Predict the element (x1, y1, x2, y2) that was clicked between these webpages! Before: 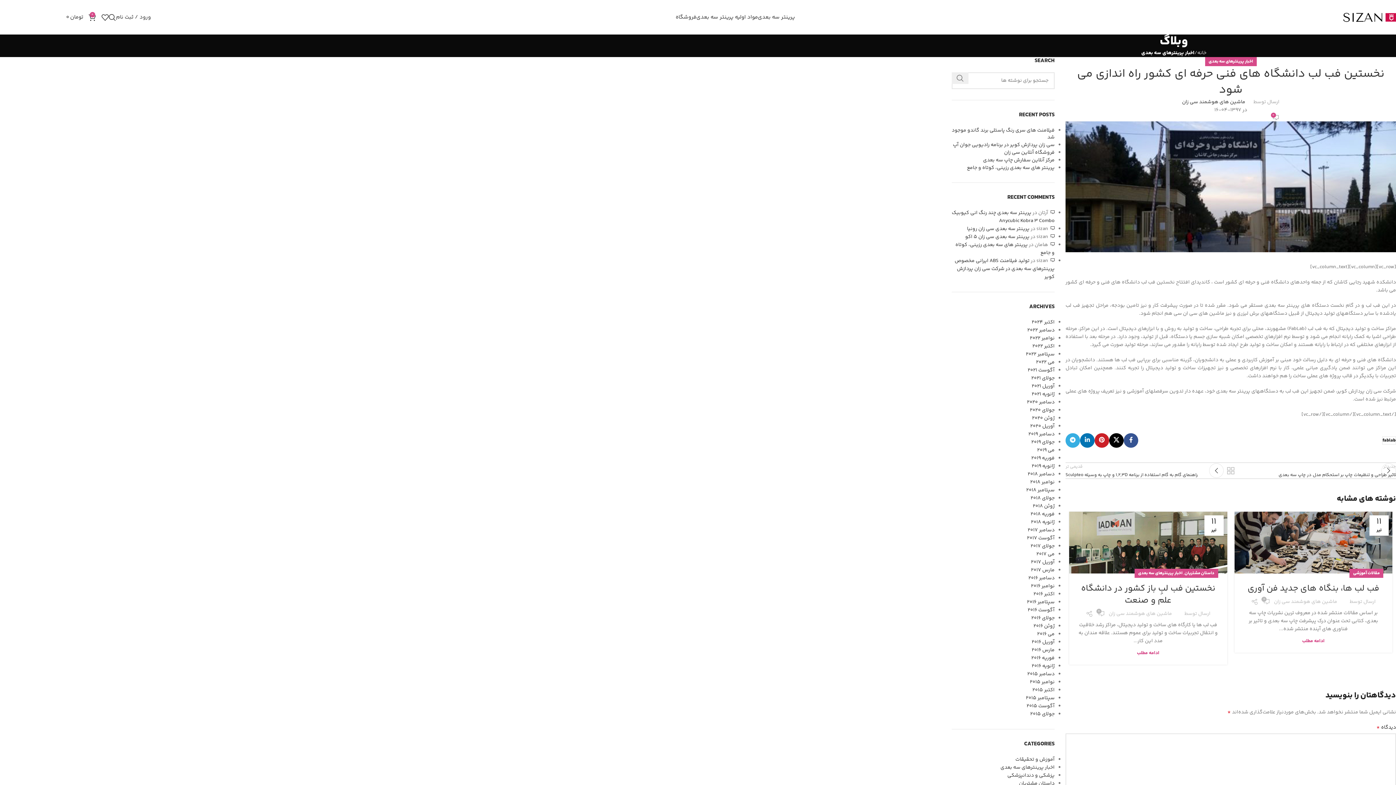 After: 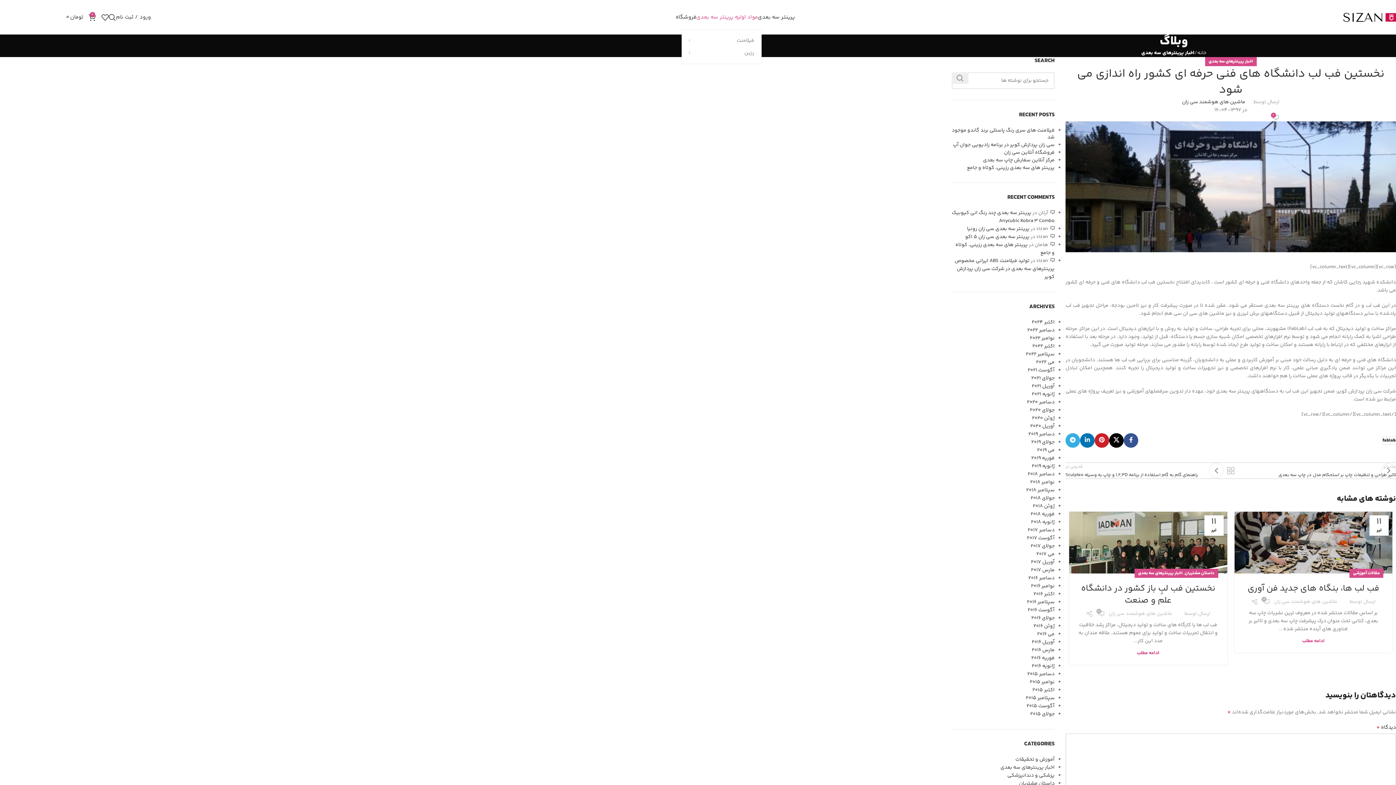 Action: bbox: (696, 10, 758, 24) label: مواد اولیه پرینتر سه بعدی